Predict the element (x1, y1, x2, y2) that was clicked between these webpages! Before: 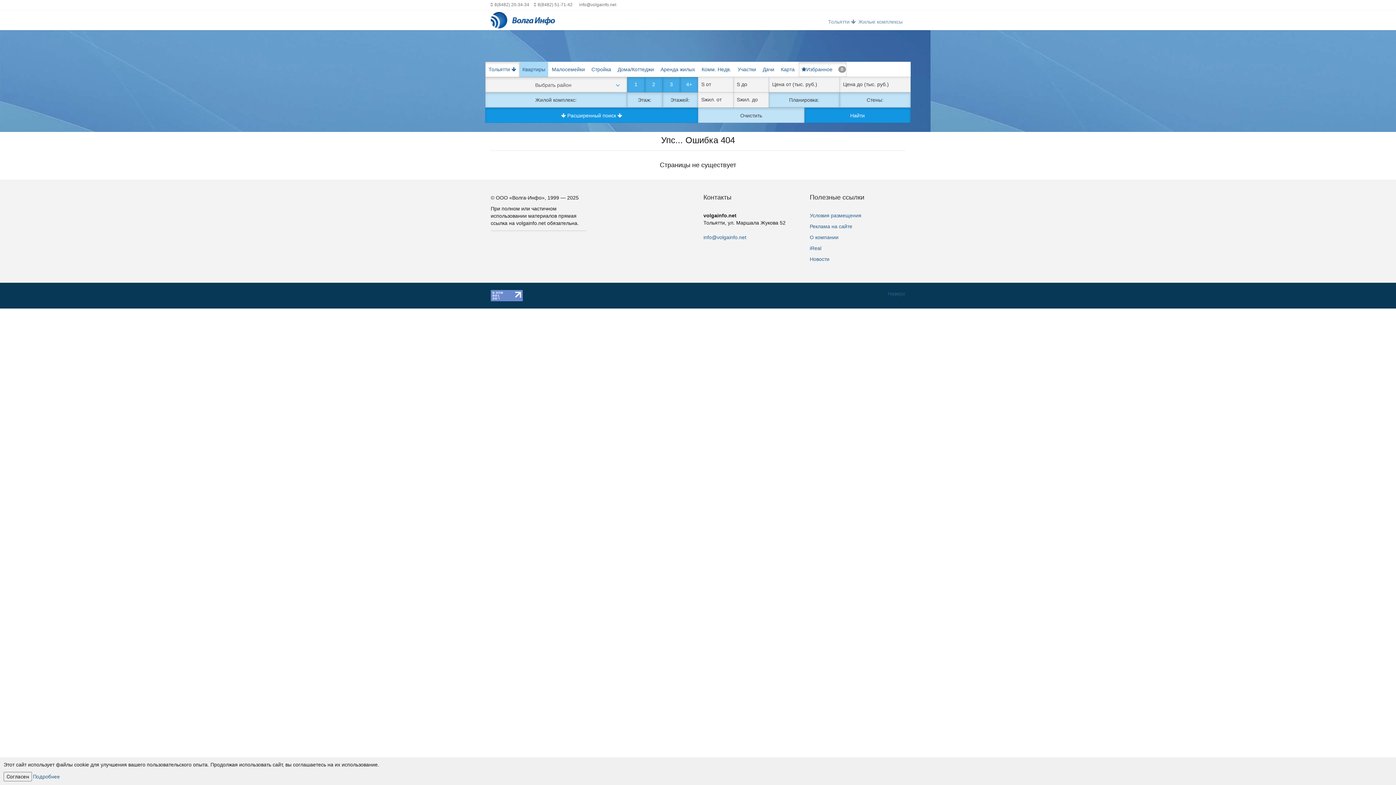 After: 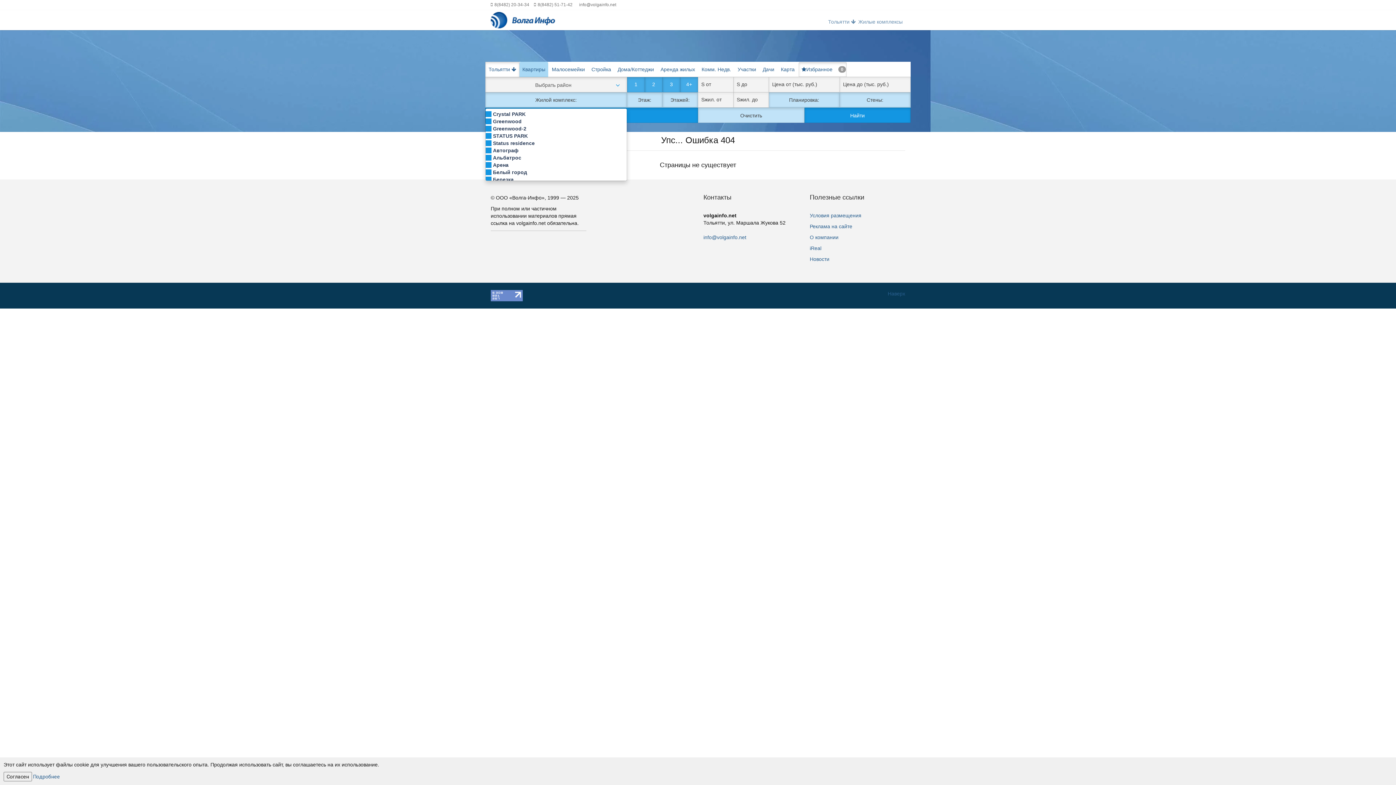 Action: bbox: (485, 92, 627, 107) label: Жилой комплекс: